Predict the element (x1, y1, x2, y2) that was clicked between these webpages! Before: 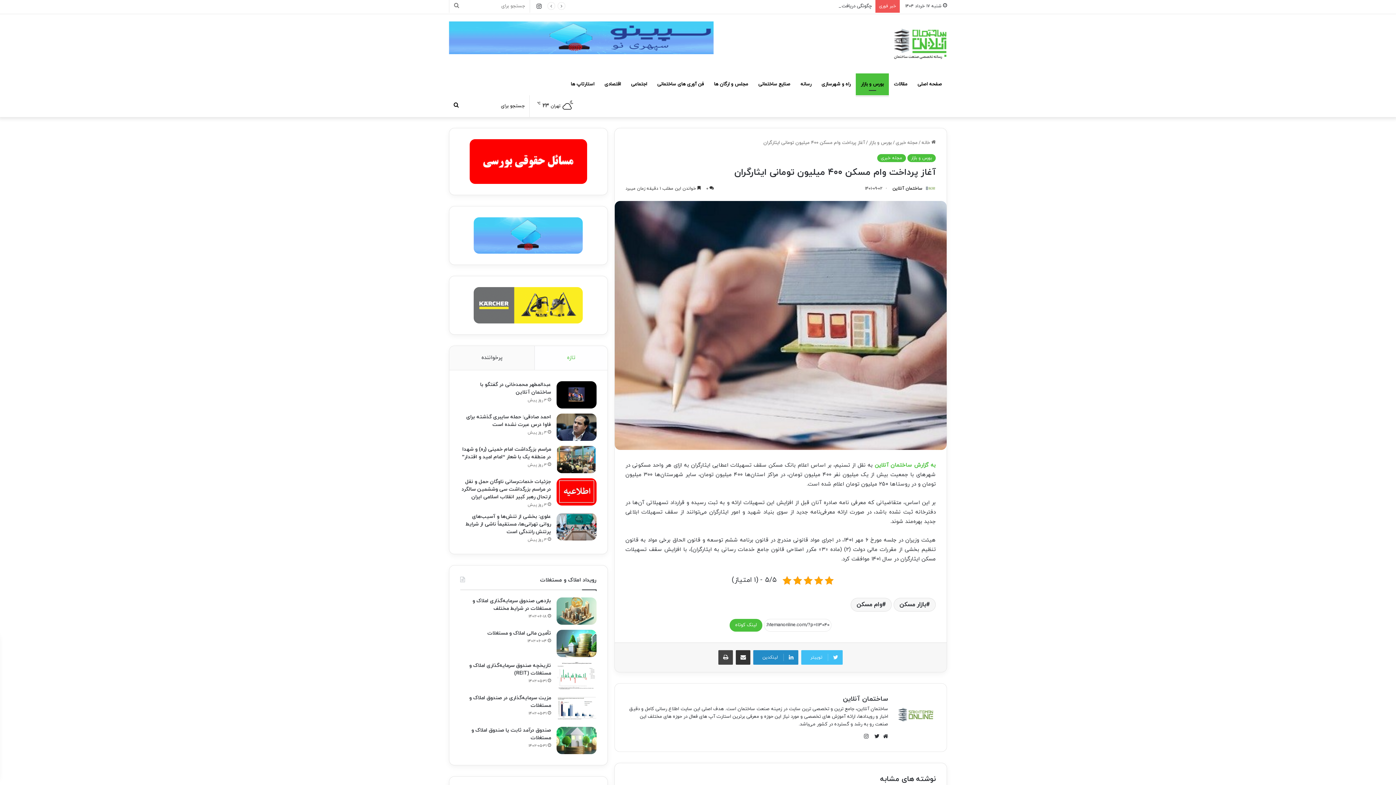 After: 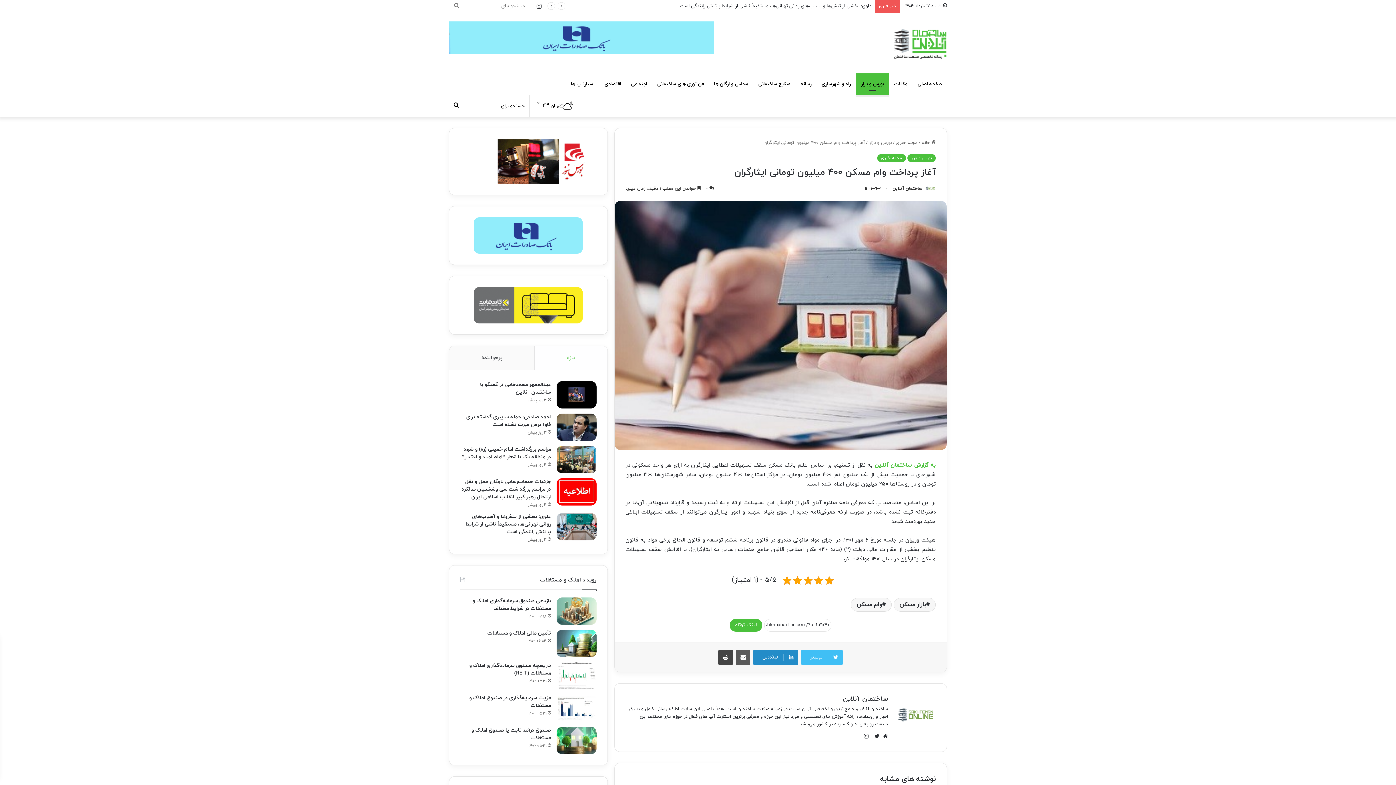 Action: label: اشتراک گذاری از طریق ایمیل bbox: (736, 650, 750, 664)